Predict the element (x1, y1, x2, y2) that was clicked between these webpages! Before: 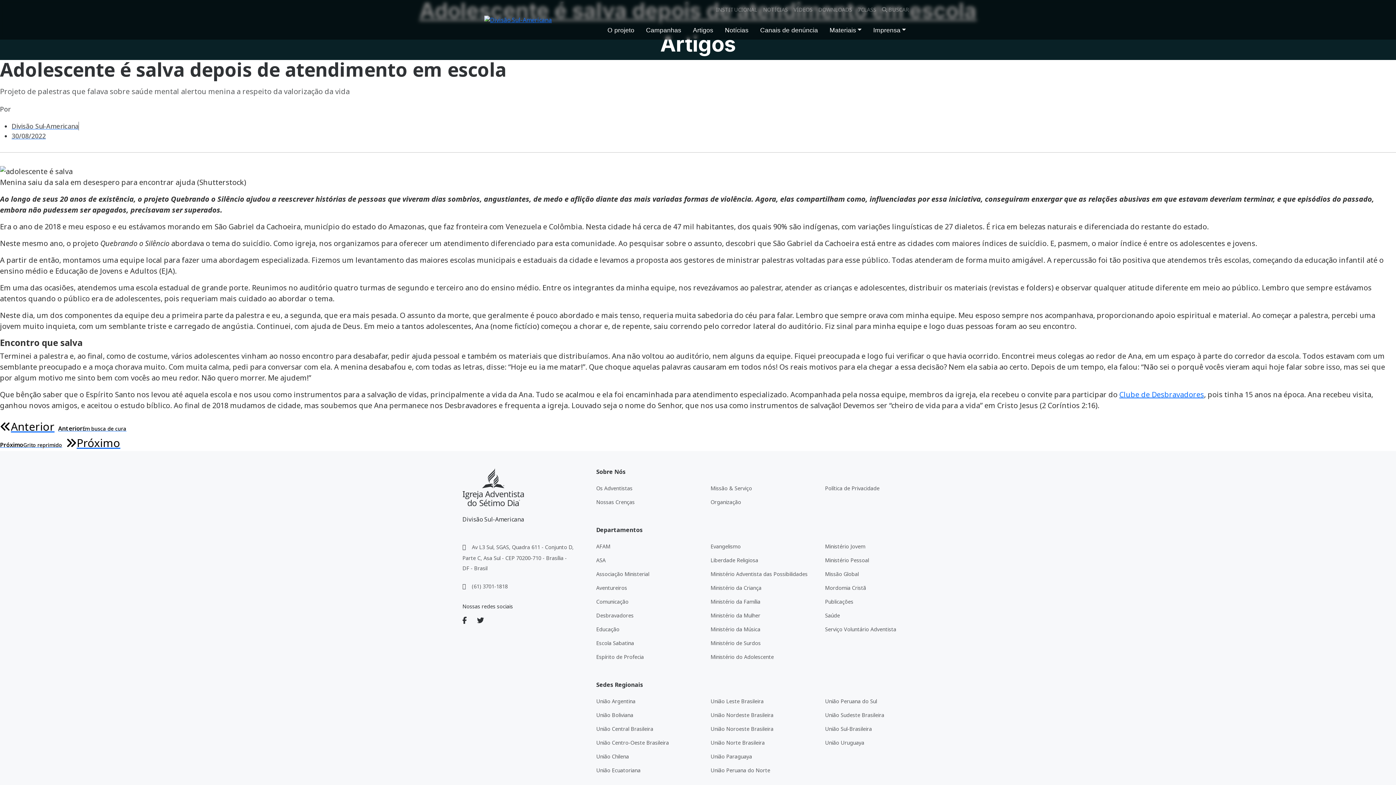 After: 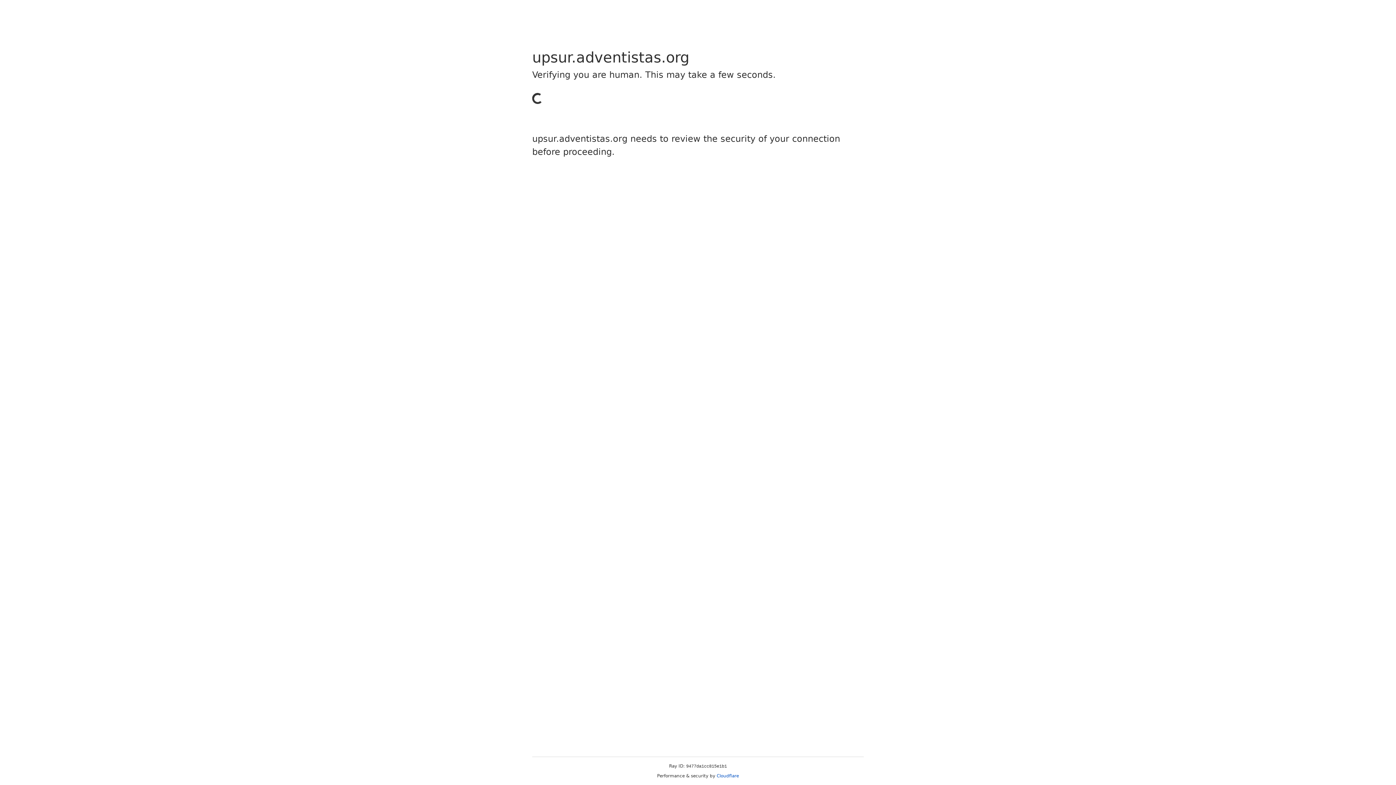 Action: bbox: (825, 698, 877, 704) label: União Peruana do Sul